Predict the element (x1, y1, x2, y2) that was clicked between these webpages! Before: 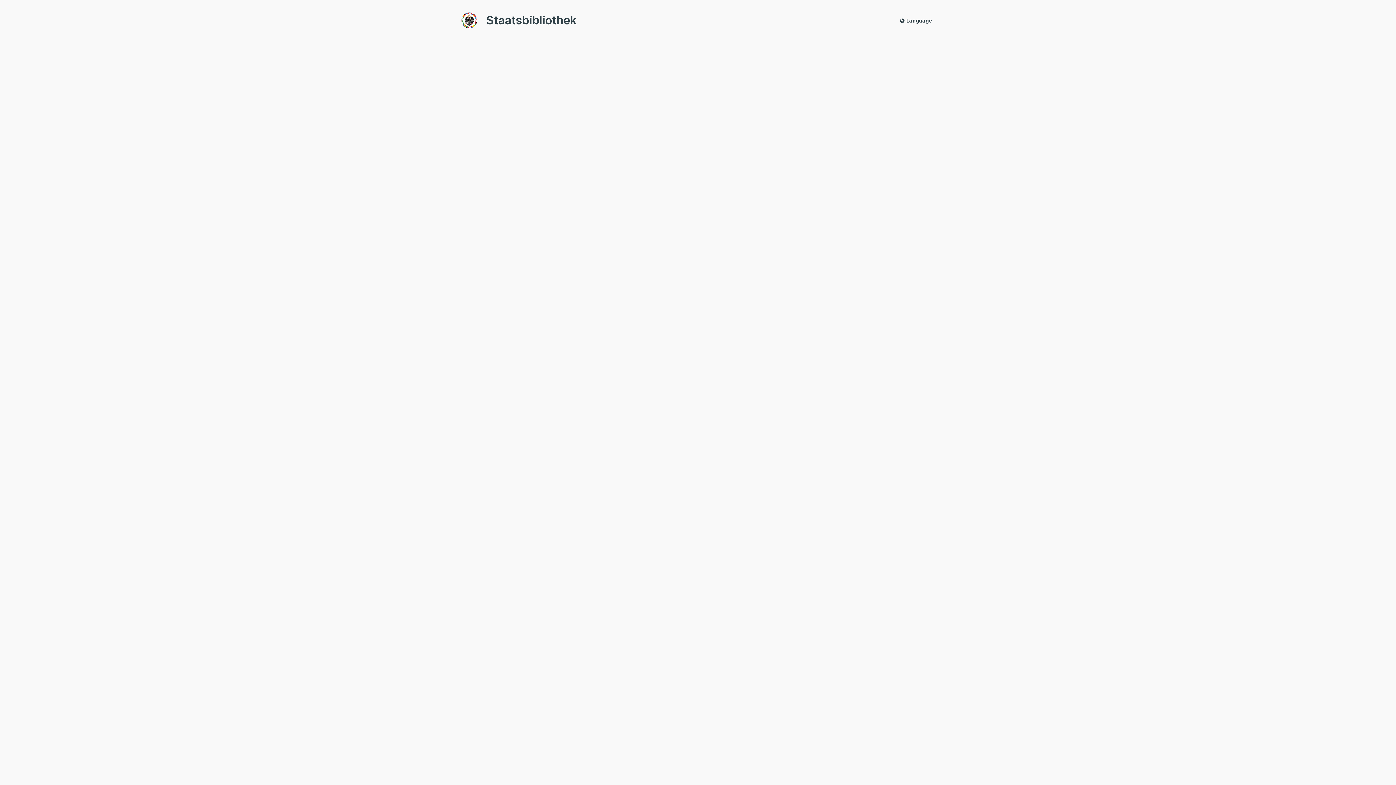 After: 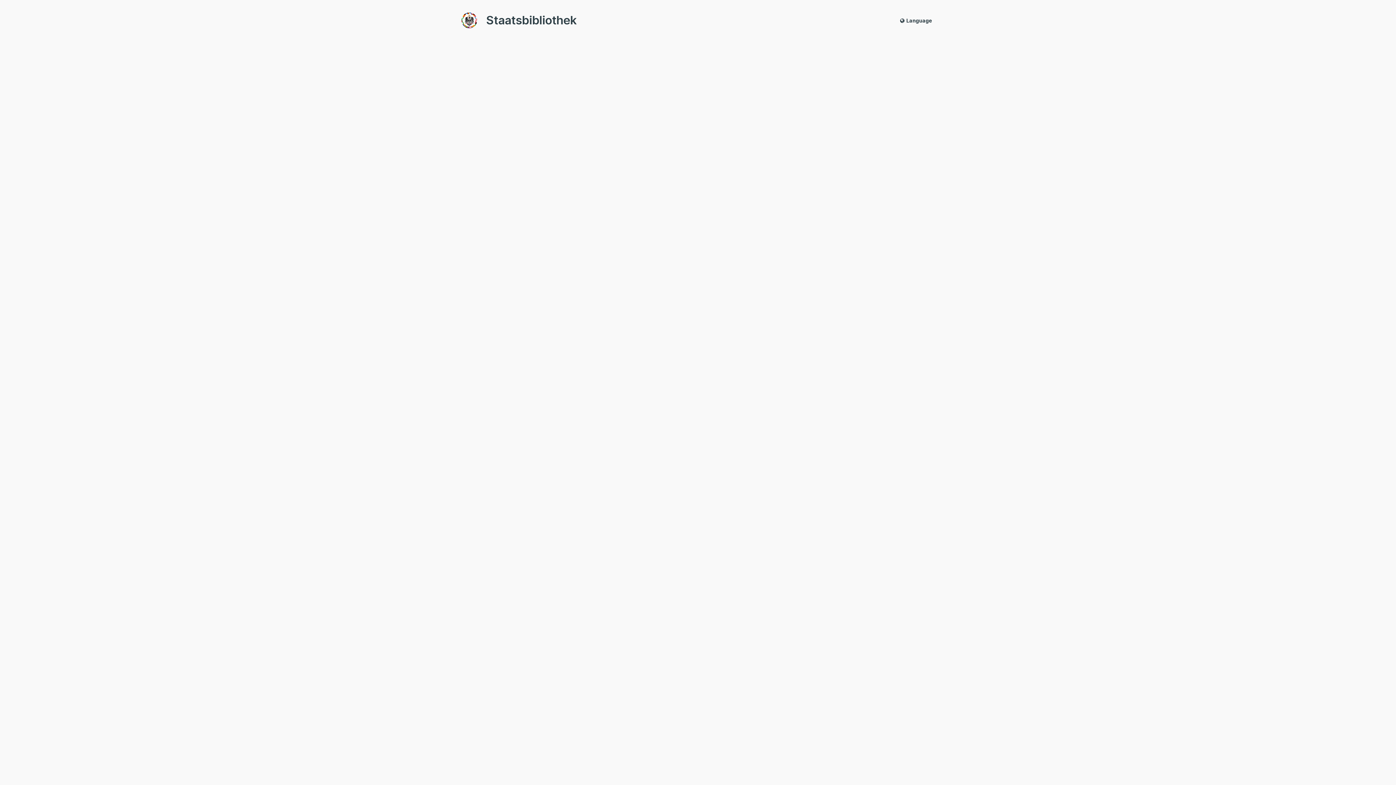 Action: bbox: (460, 10, 576, 29) label: Staatsbibliothek